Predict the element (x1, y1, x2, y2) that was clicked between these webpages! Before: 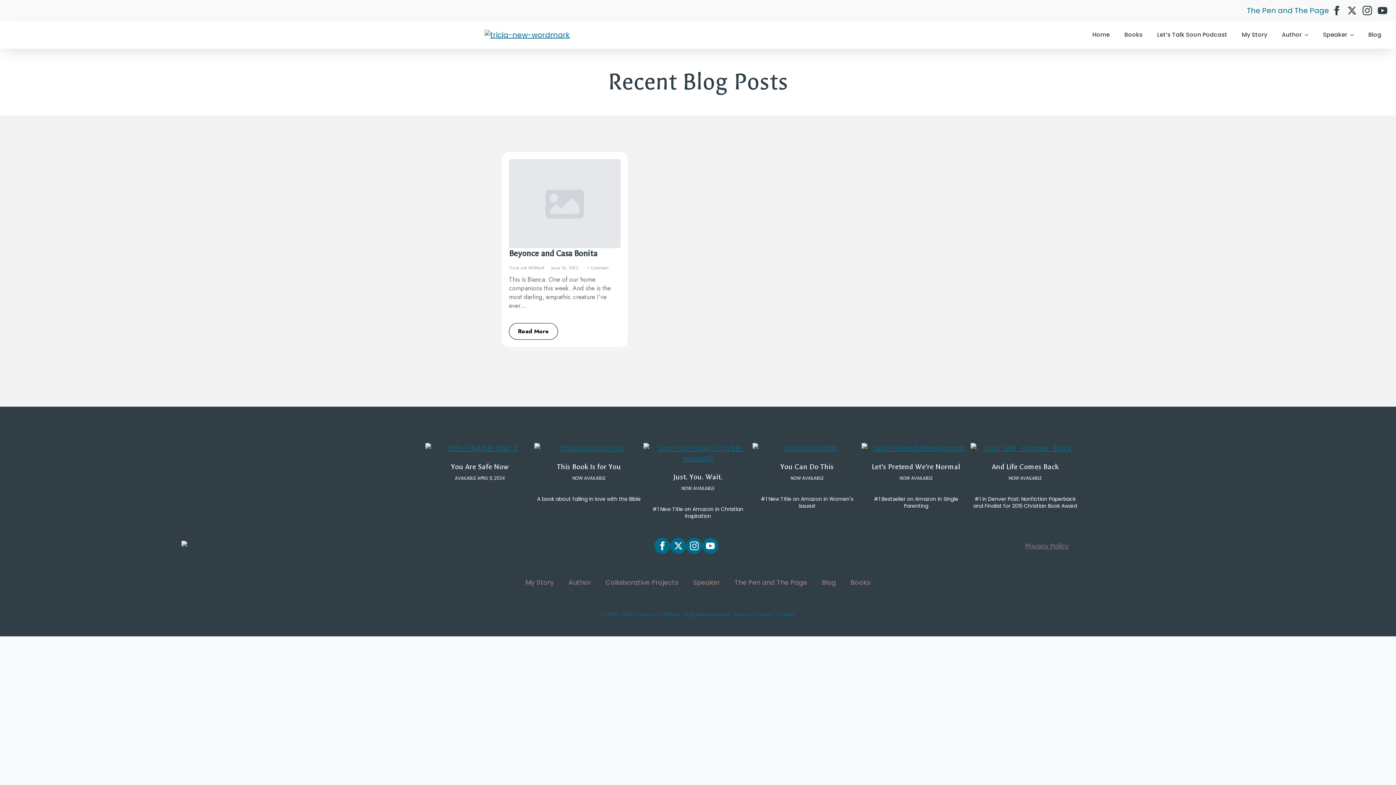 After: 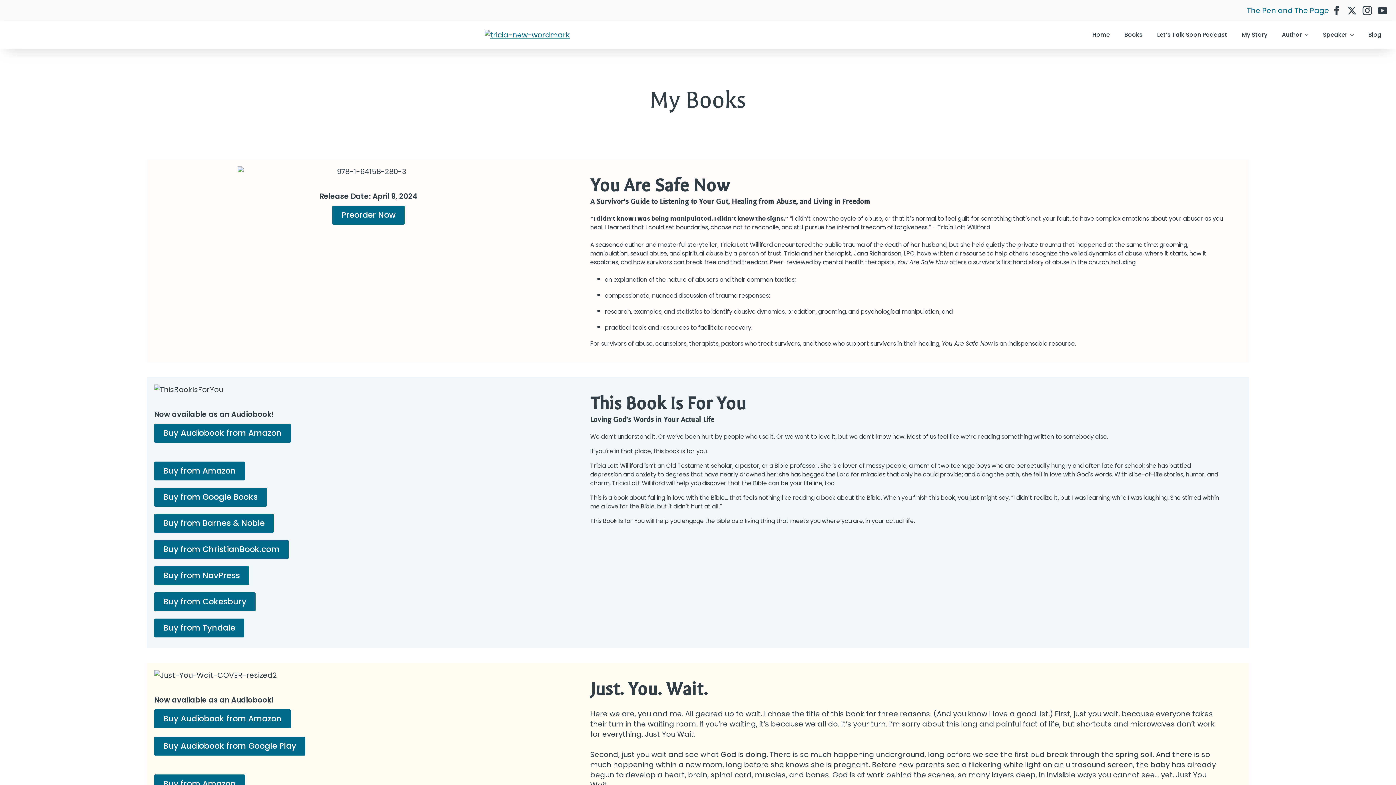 Action: bbox: (861, 443, 970, 453)